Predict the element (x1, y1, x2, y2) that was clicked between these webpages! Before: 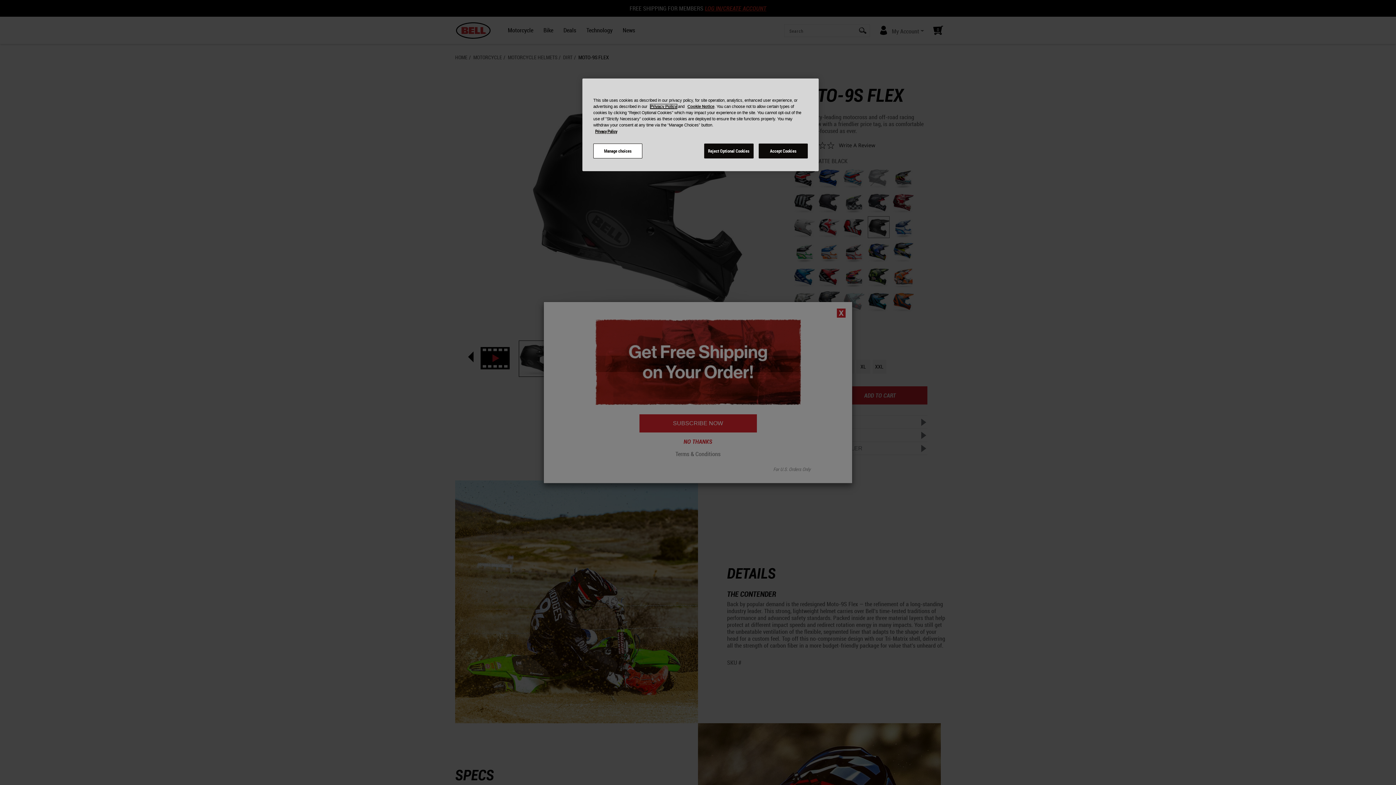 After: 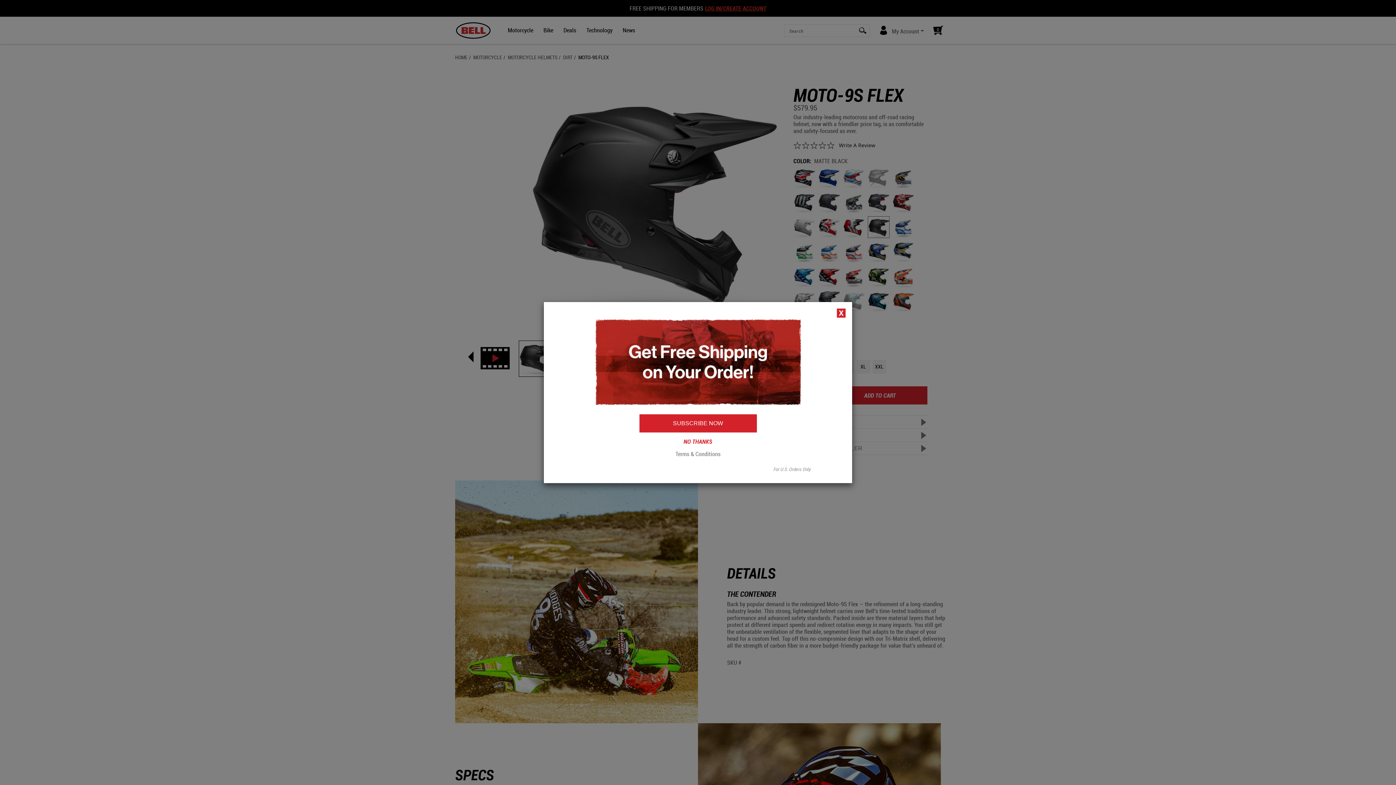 Action: label: Accept Cookies bbox: (758, 143, 808, 158)